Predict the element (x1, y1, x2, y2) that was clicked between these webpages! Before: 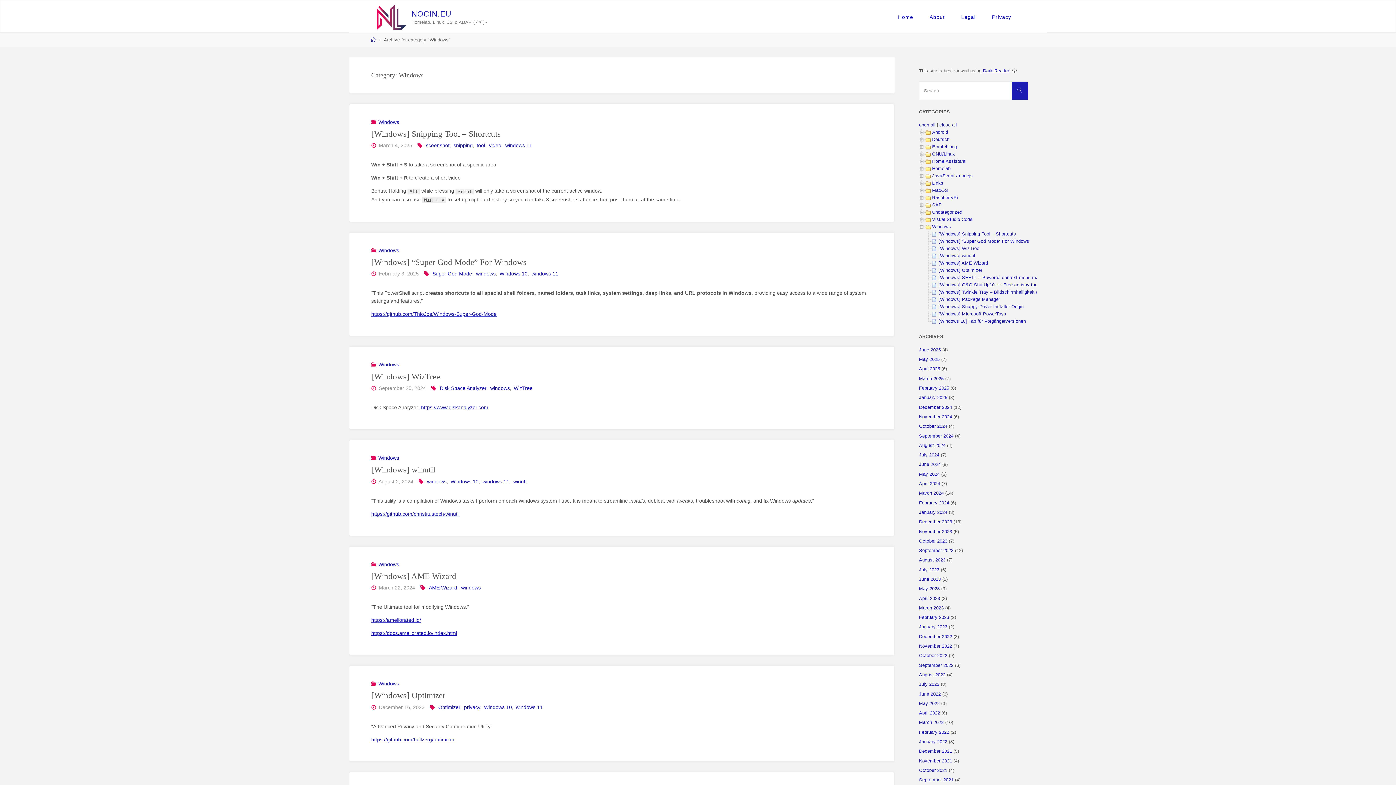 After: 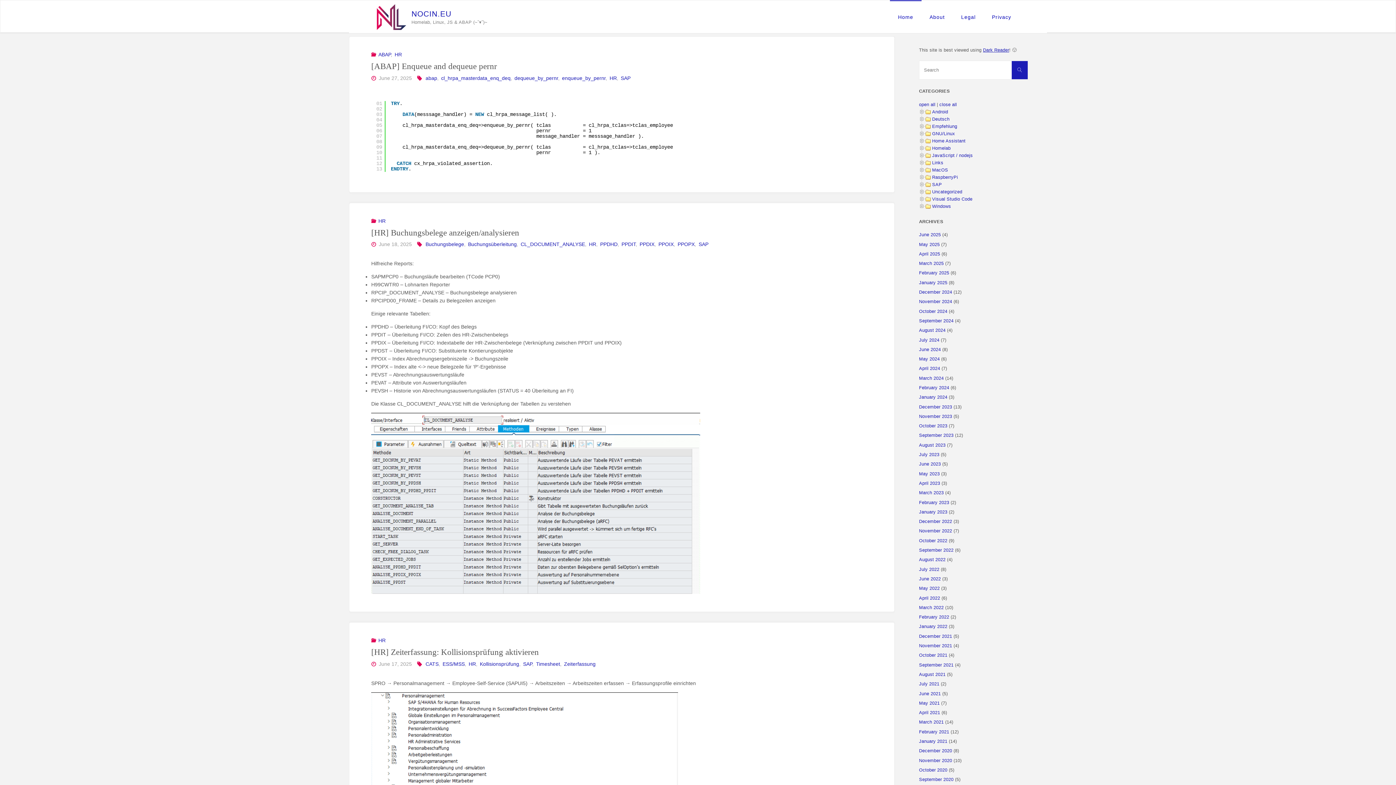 Action: label: Home bbox: (890, 0, 921, 33)